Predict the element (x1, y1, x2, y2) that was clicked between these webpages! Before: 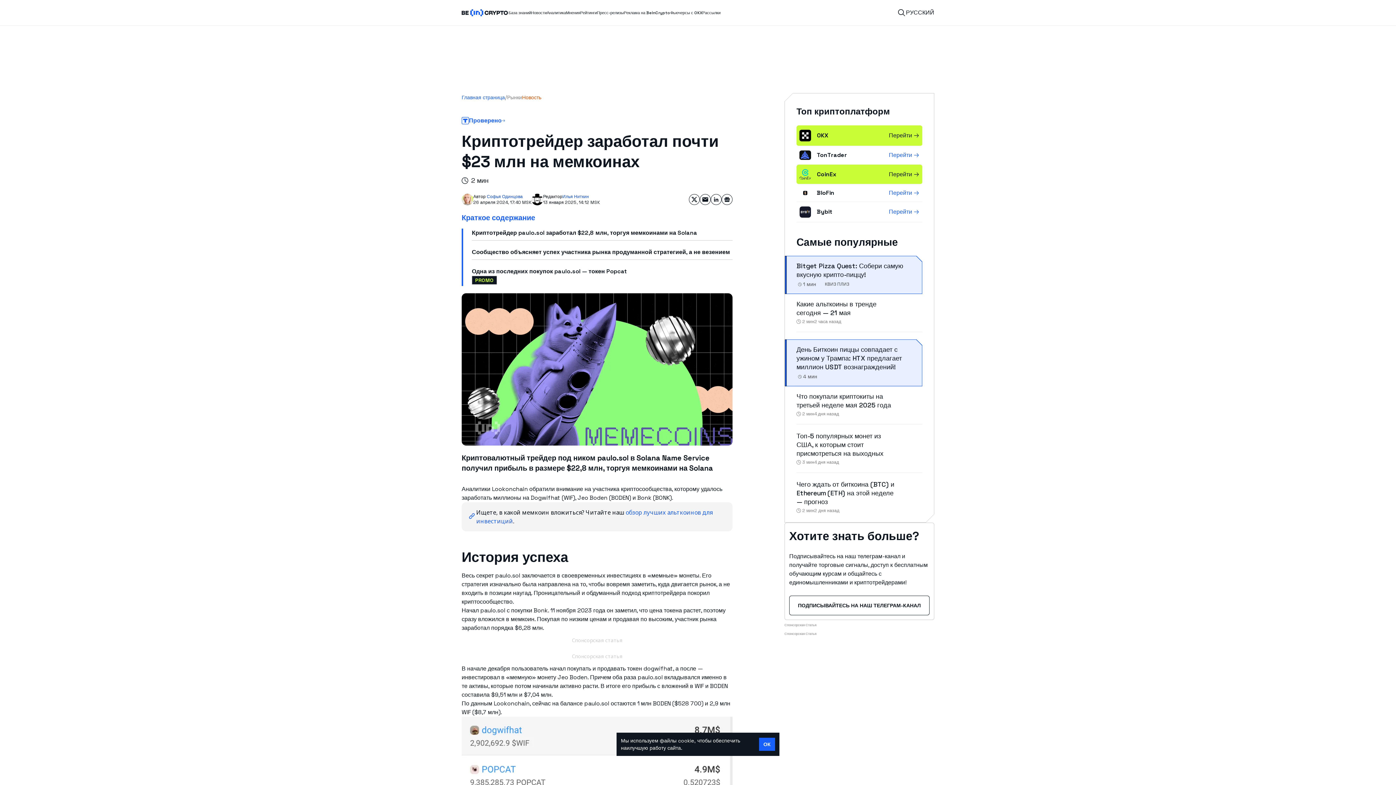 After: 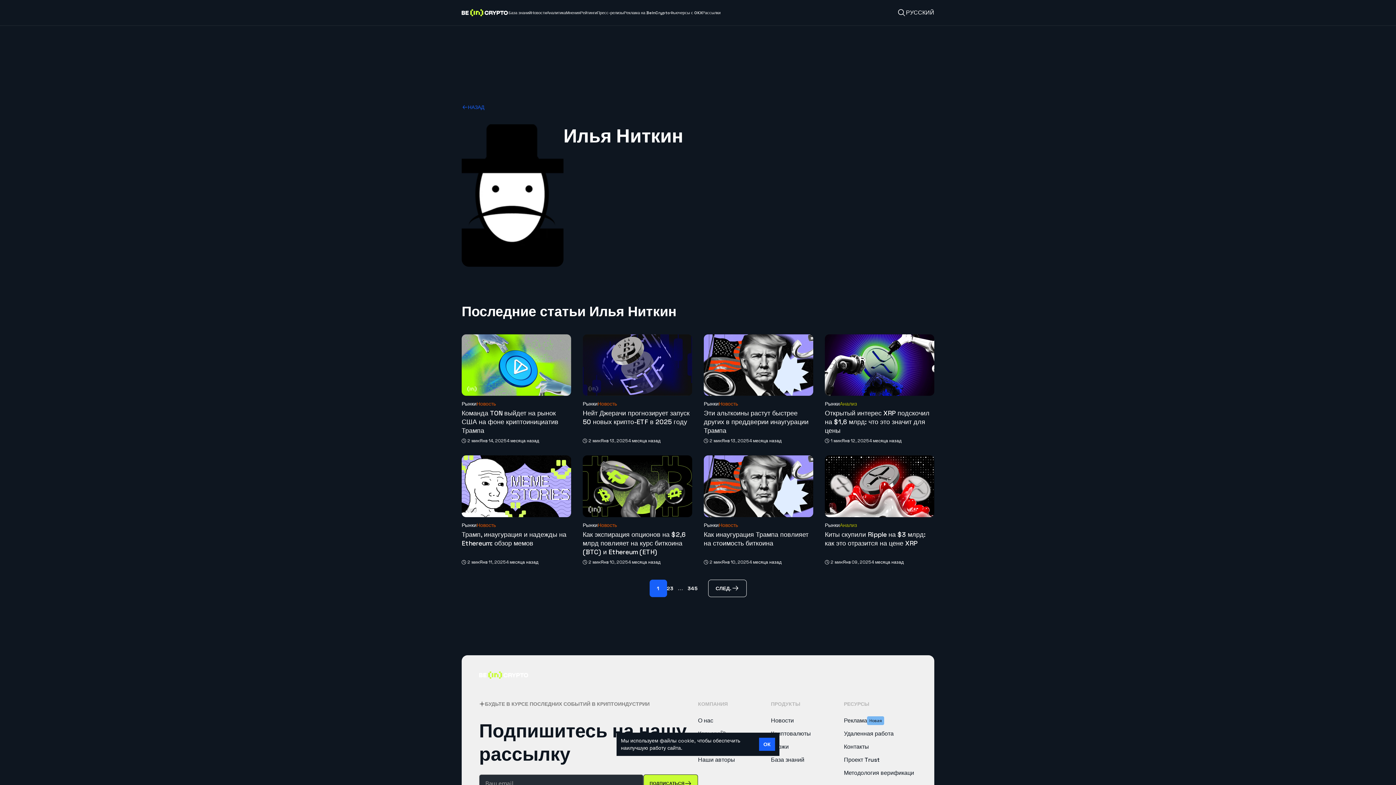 Action: bbox: (562, 193, 589, 199) label: Илья Ниткин